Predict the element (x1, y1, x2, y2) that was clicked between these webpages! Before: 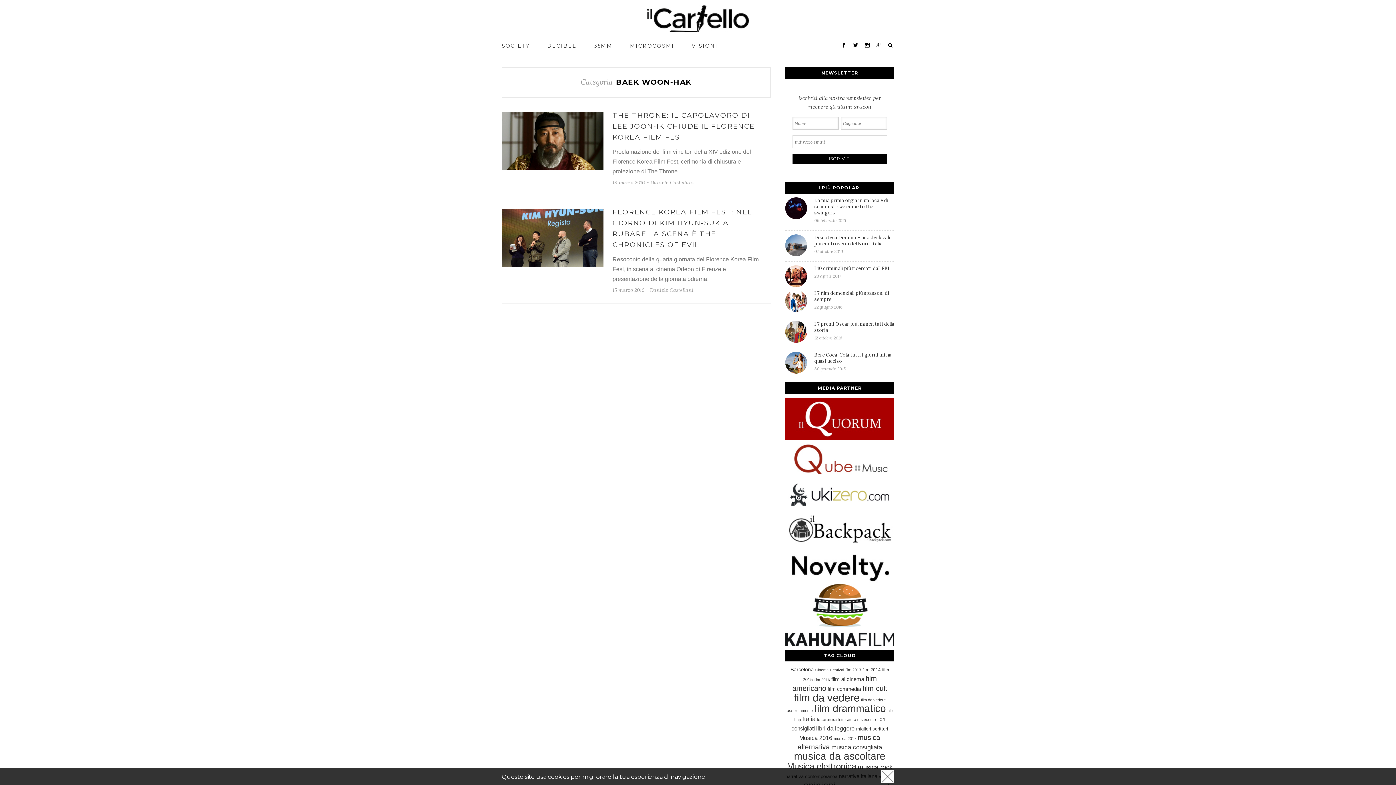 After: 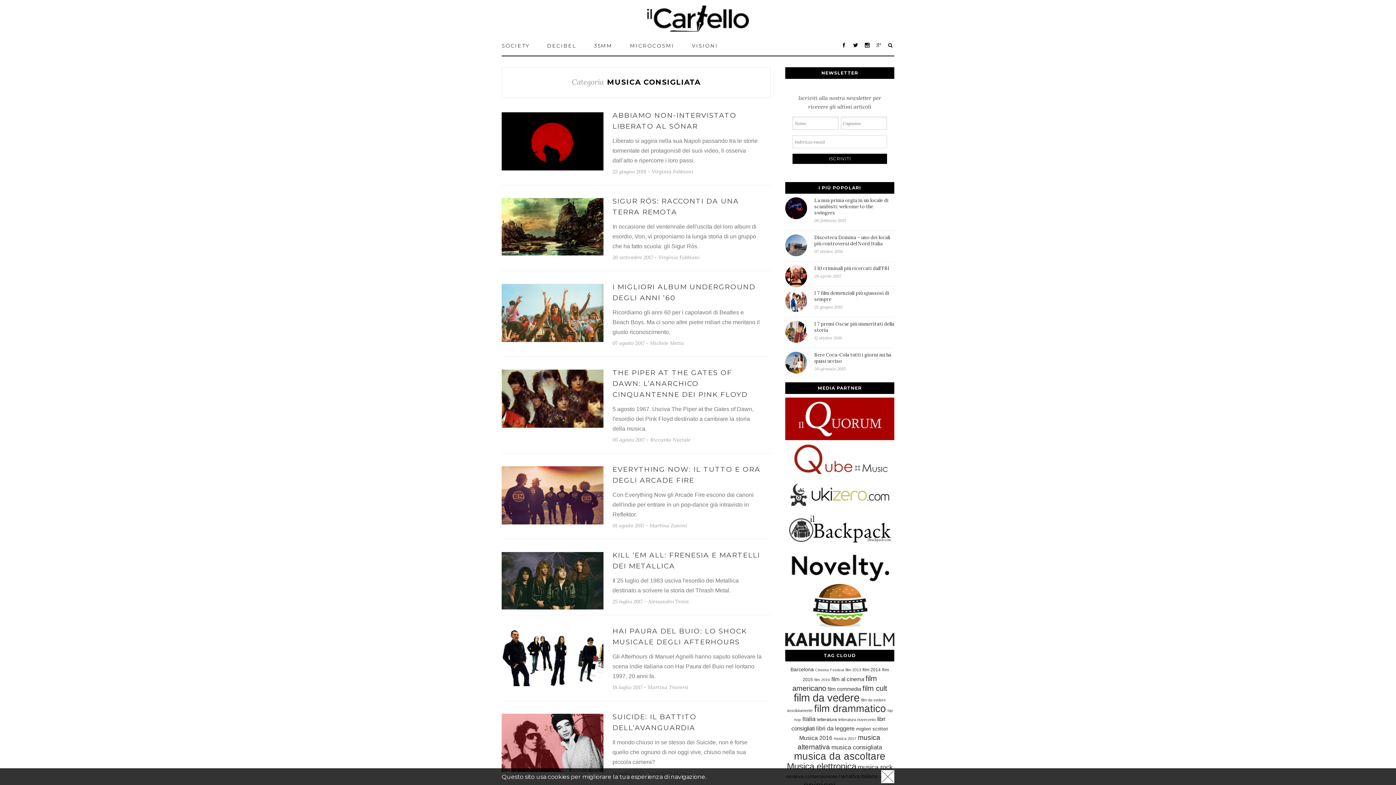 Action: label: musica consigliata (38 elementi) bbox: (831, 744, 882, 751)